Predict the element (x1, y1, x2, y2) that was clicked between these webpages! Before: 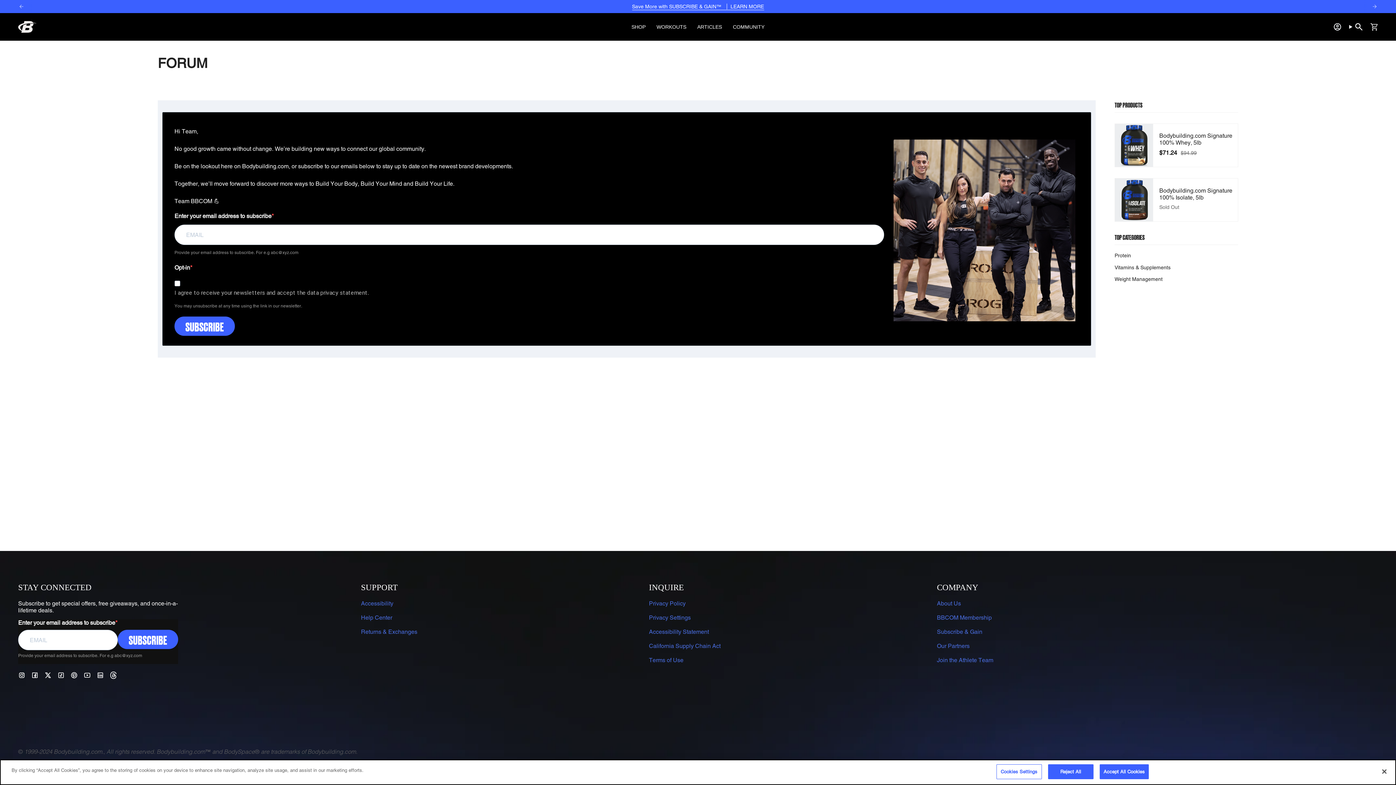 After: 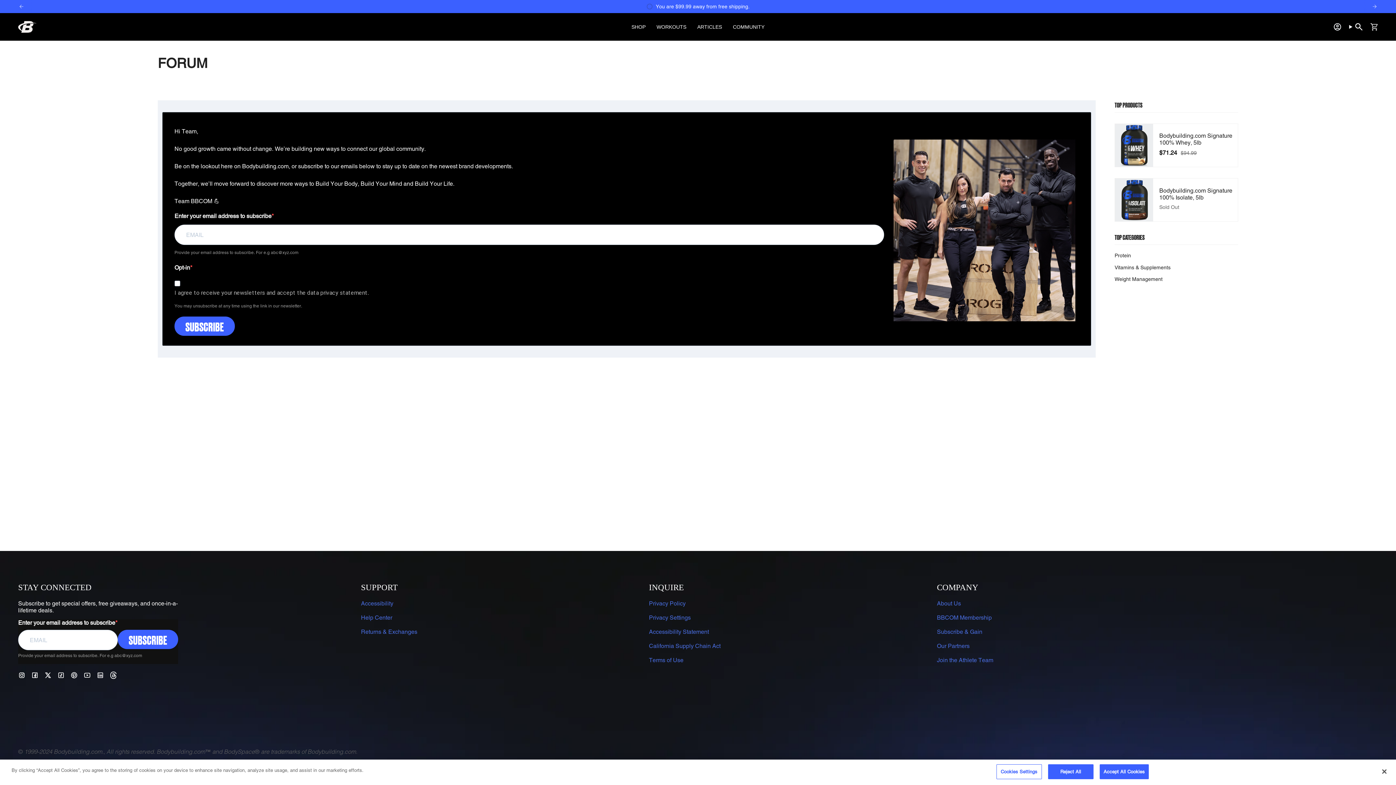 Action: label: Instagram bbox: (18, 671, 25, 678)